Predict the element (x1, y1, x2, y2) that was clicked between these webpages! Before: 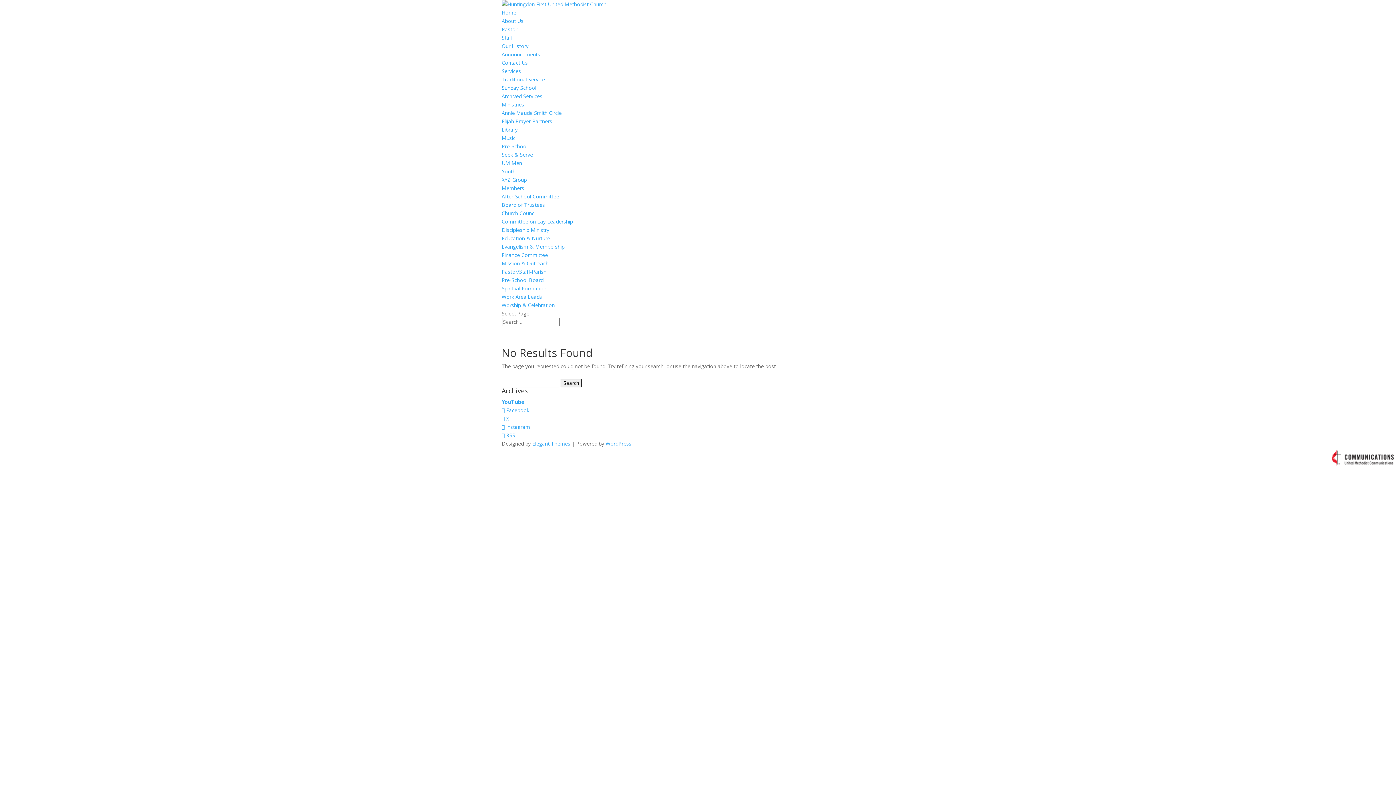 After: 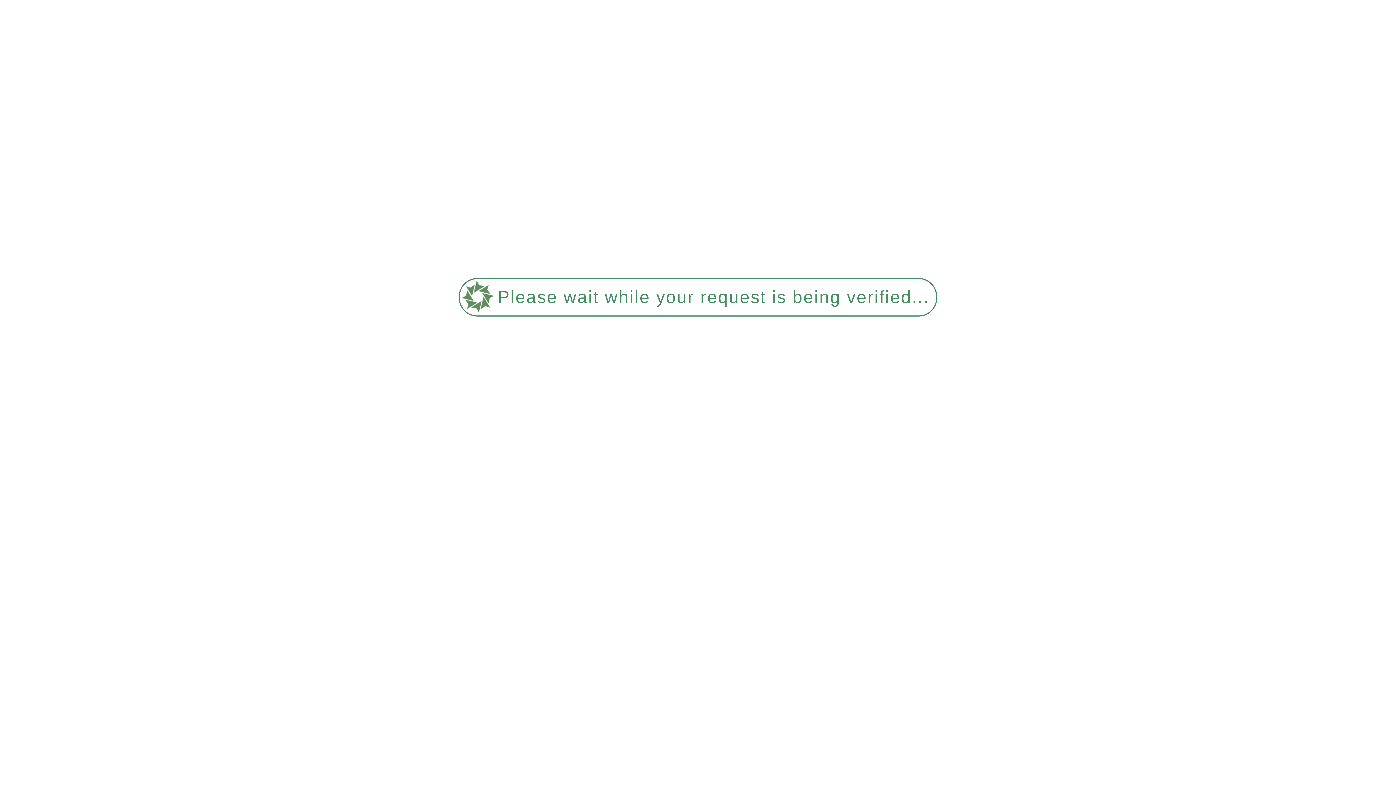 Action: bbox: (501, 285, 546, 292) label: Spiritual Formation